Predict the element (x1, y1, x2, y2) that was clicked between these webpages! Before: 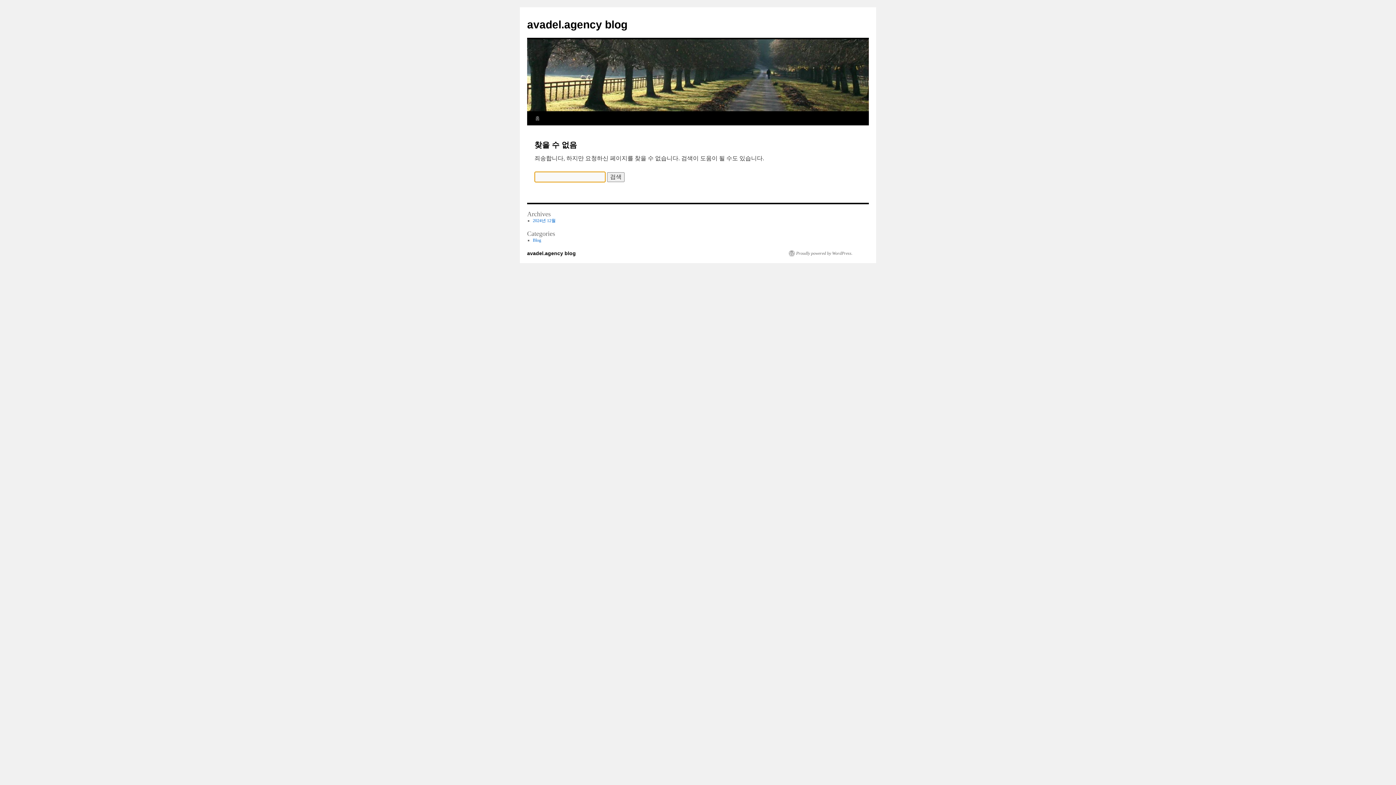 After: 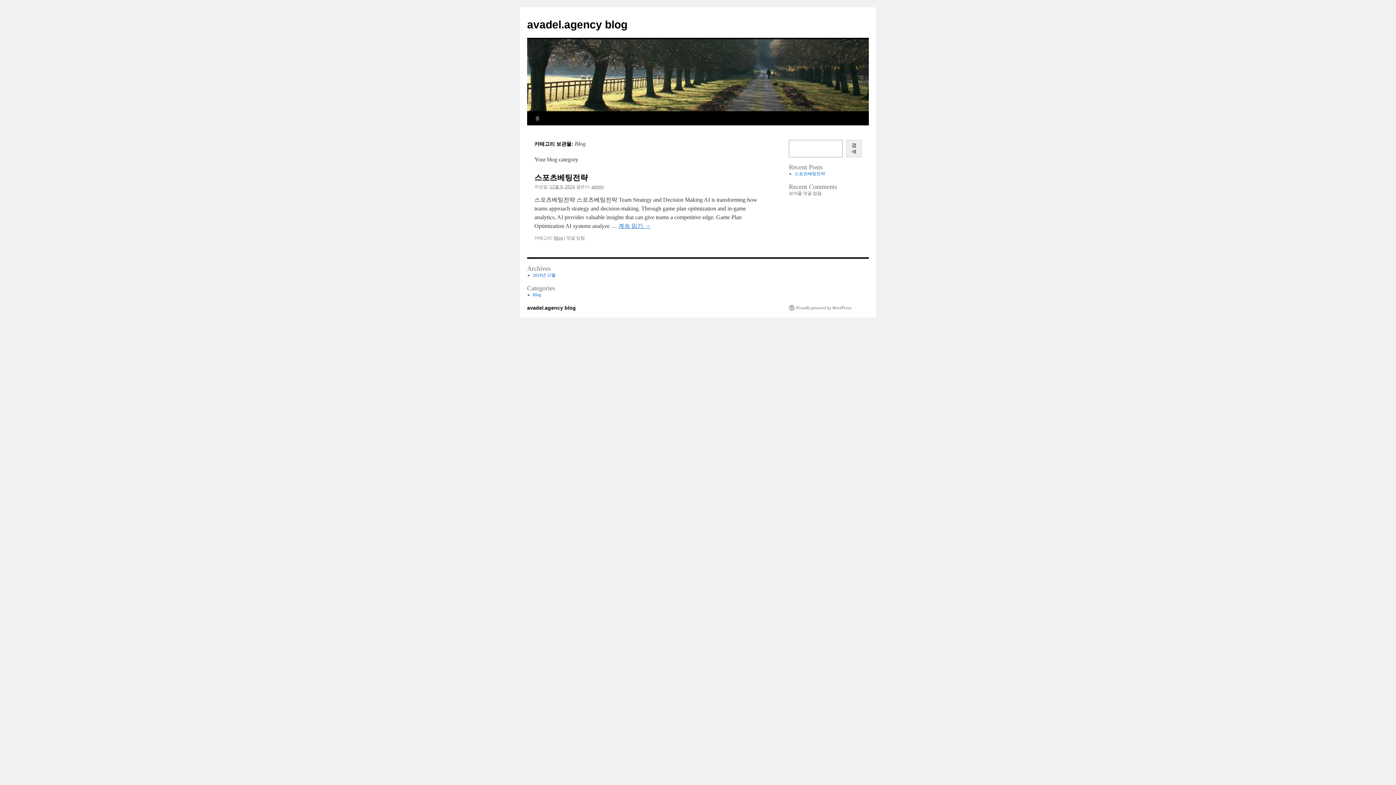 Action: label: Blog bbox: (532, 237, 541, 242)